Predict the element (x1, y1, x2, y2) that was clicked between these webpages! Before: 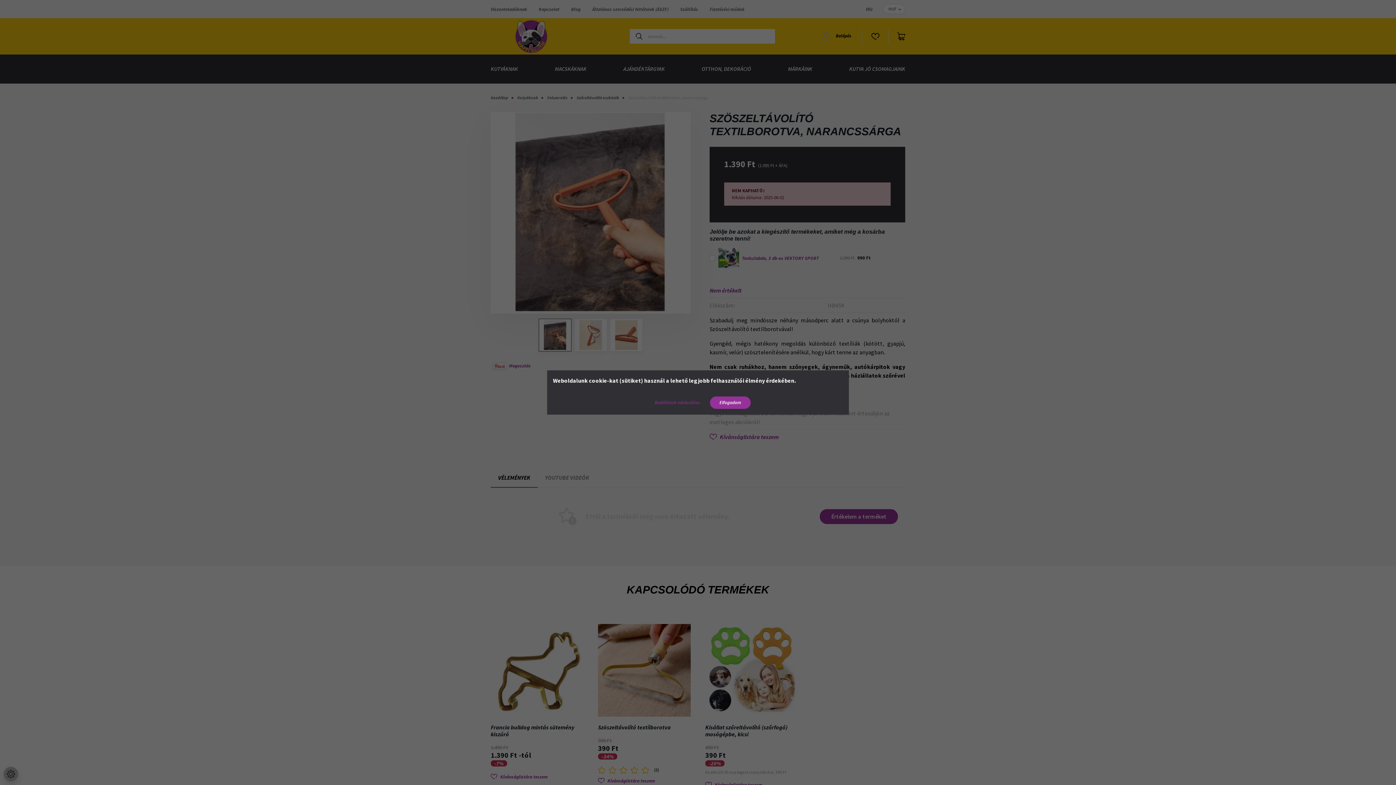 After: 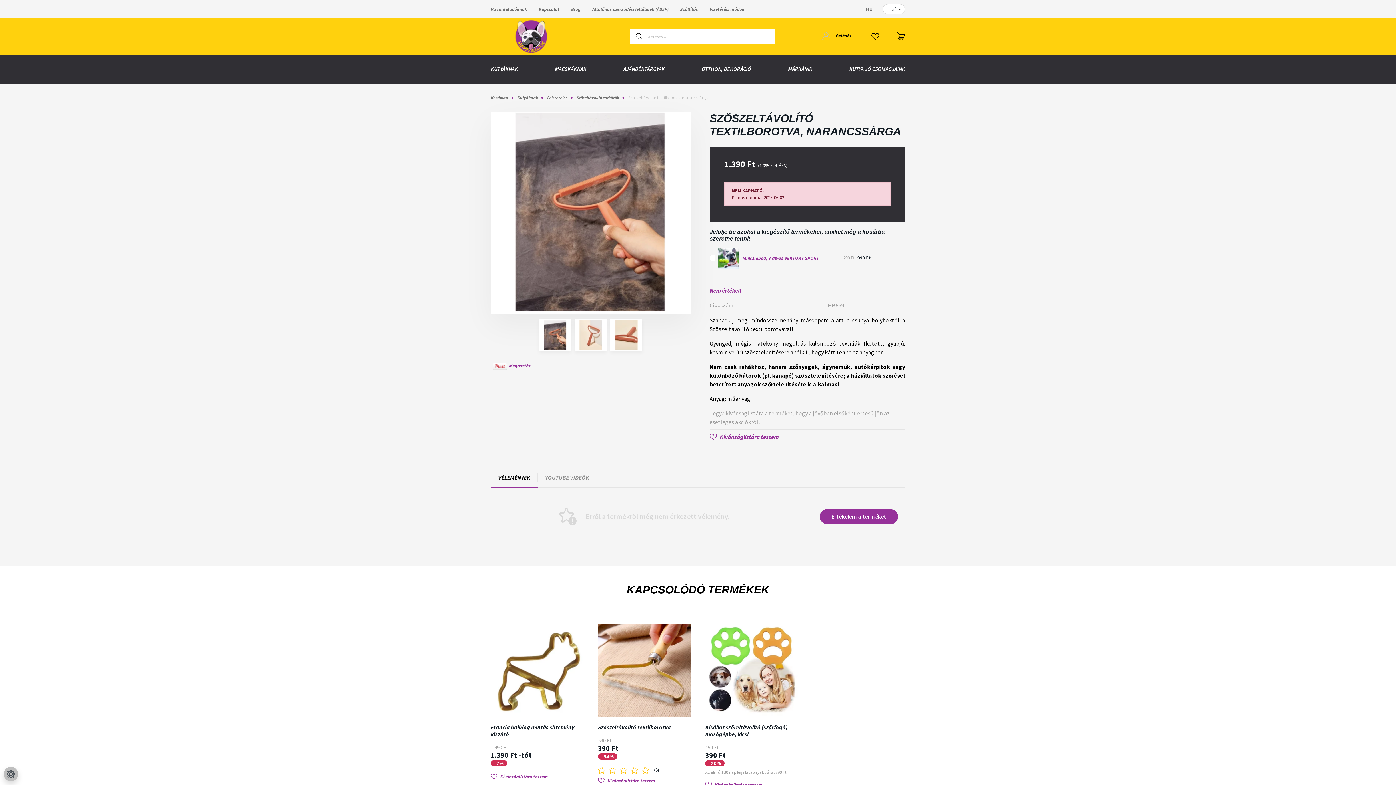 Action: bbox: (710, 396, 750, 409) label: Elfogadom